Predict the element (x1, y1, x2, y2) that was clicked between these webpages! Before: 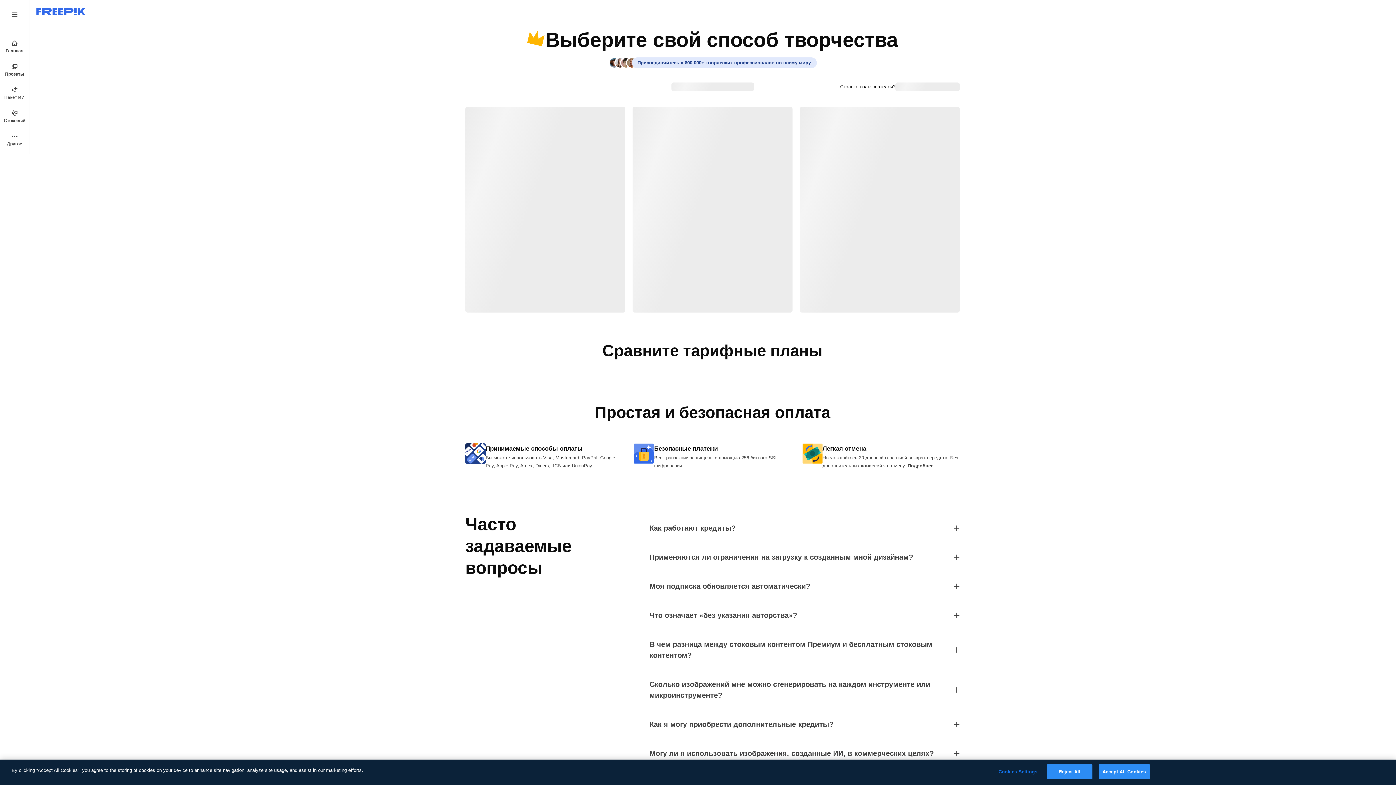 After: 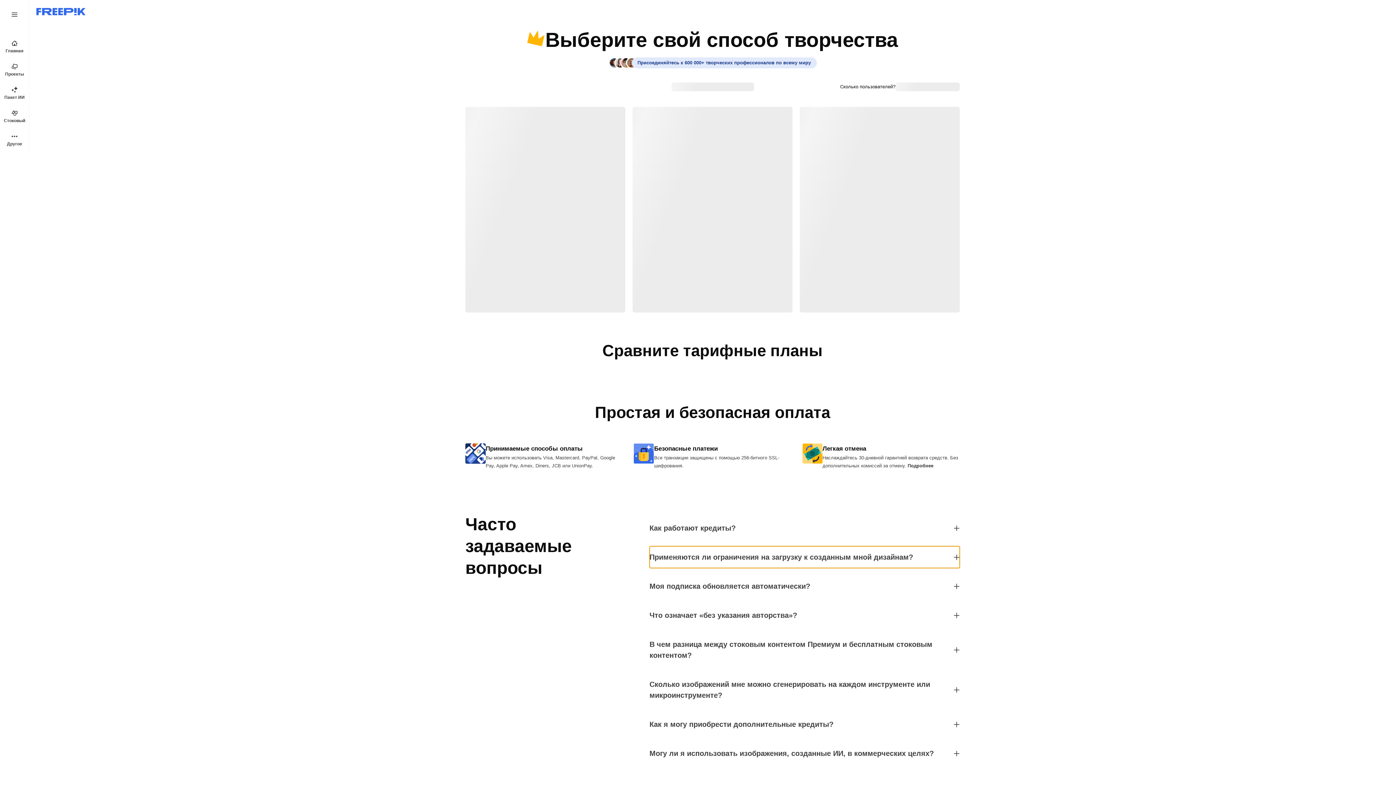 Action: bbox: (649, 546, 959, 568) label: Применяются ли ограничения на загрузку к созданным мной дизайнам?